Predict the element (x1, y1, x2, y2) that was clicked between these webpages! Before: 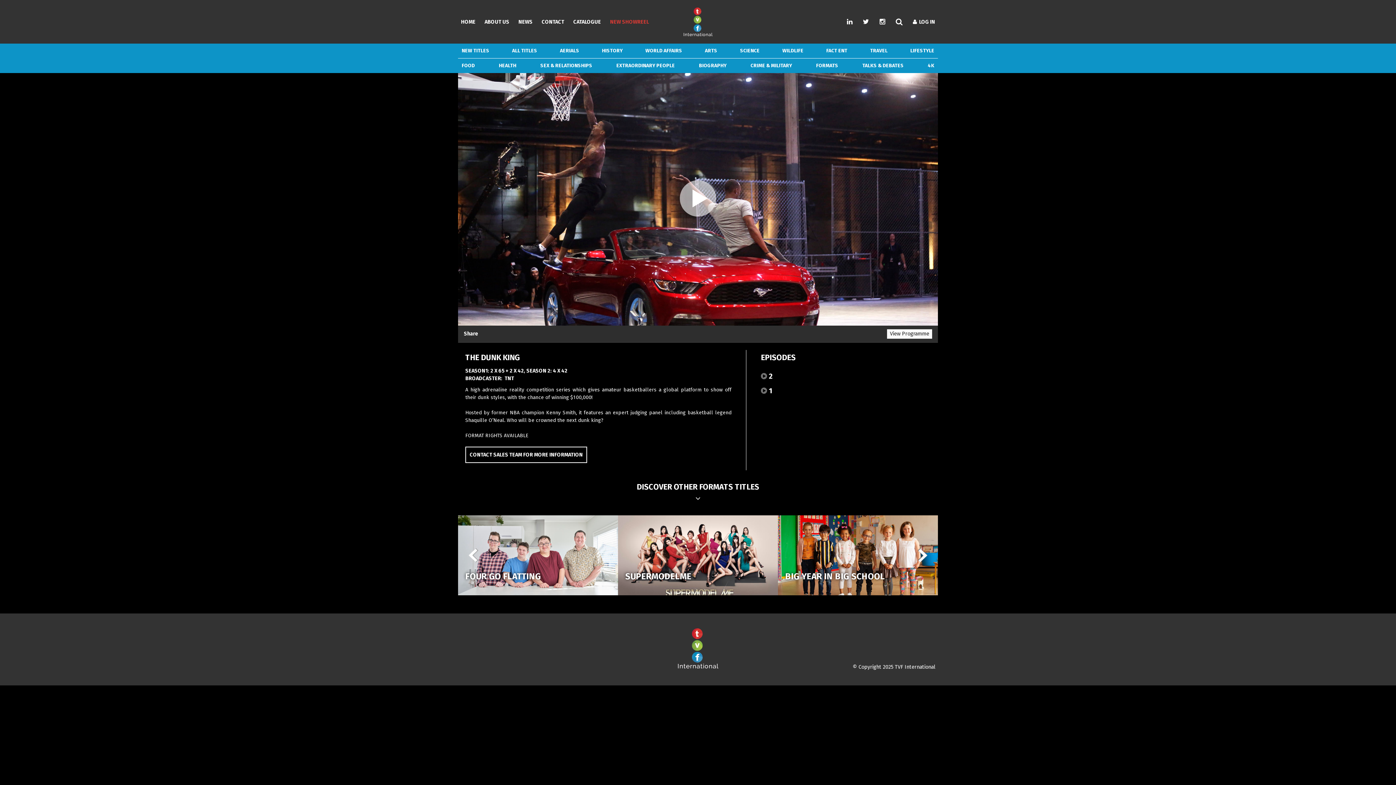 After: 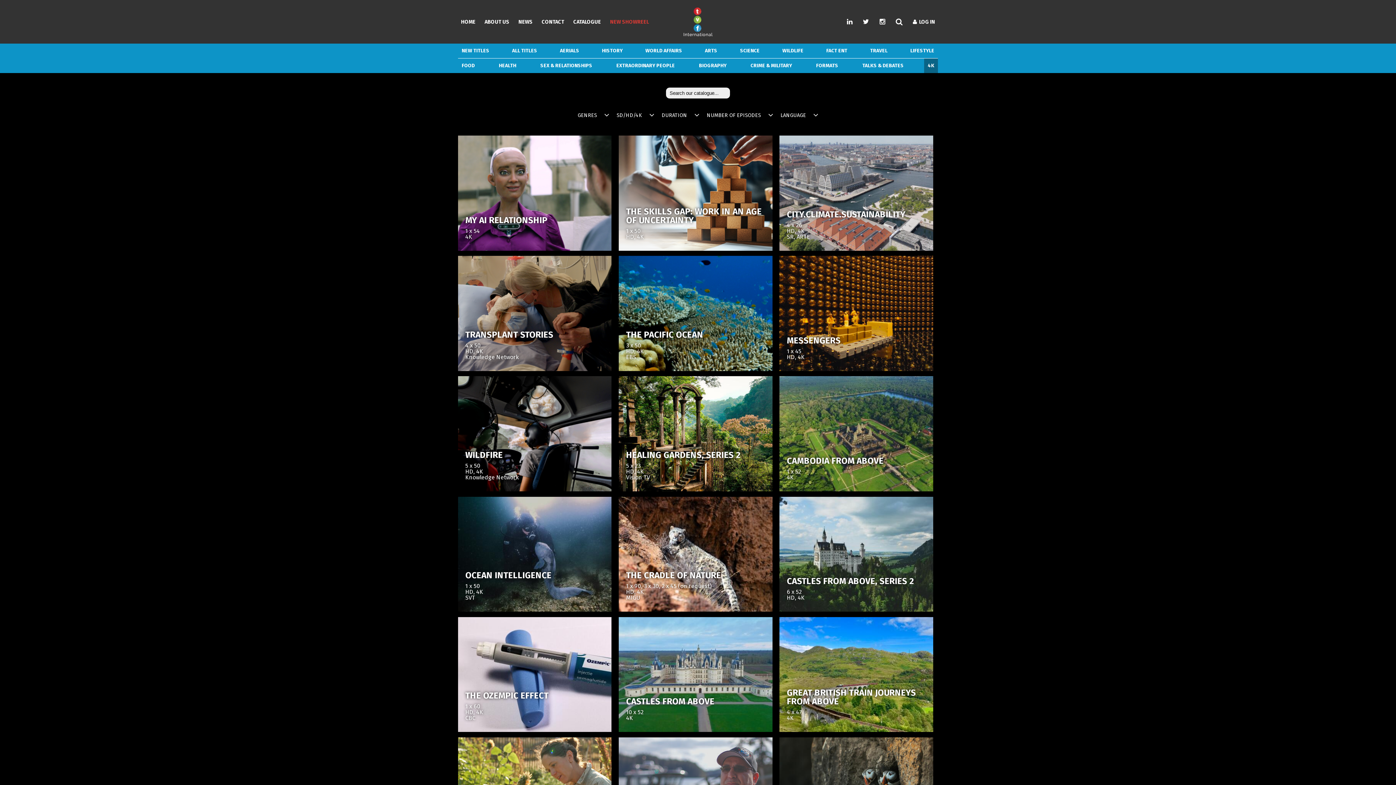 Action: bbox: (928, 62, 934, 68) label: 4K